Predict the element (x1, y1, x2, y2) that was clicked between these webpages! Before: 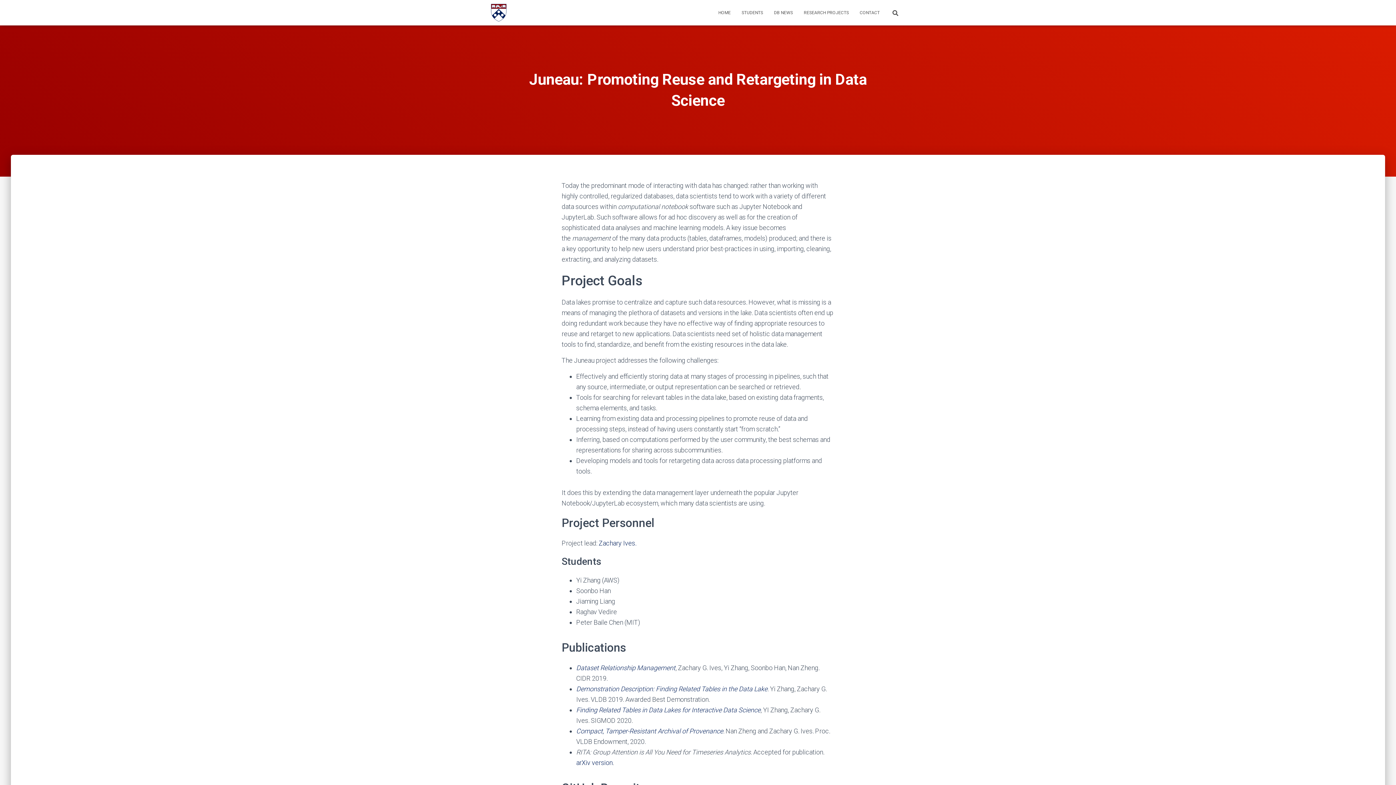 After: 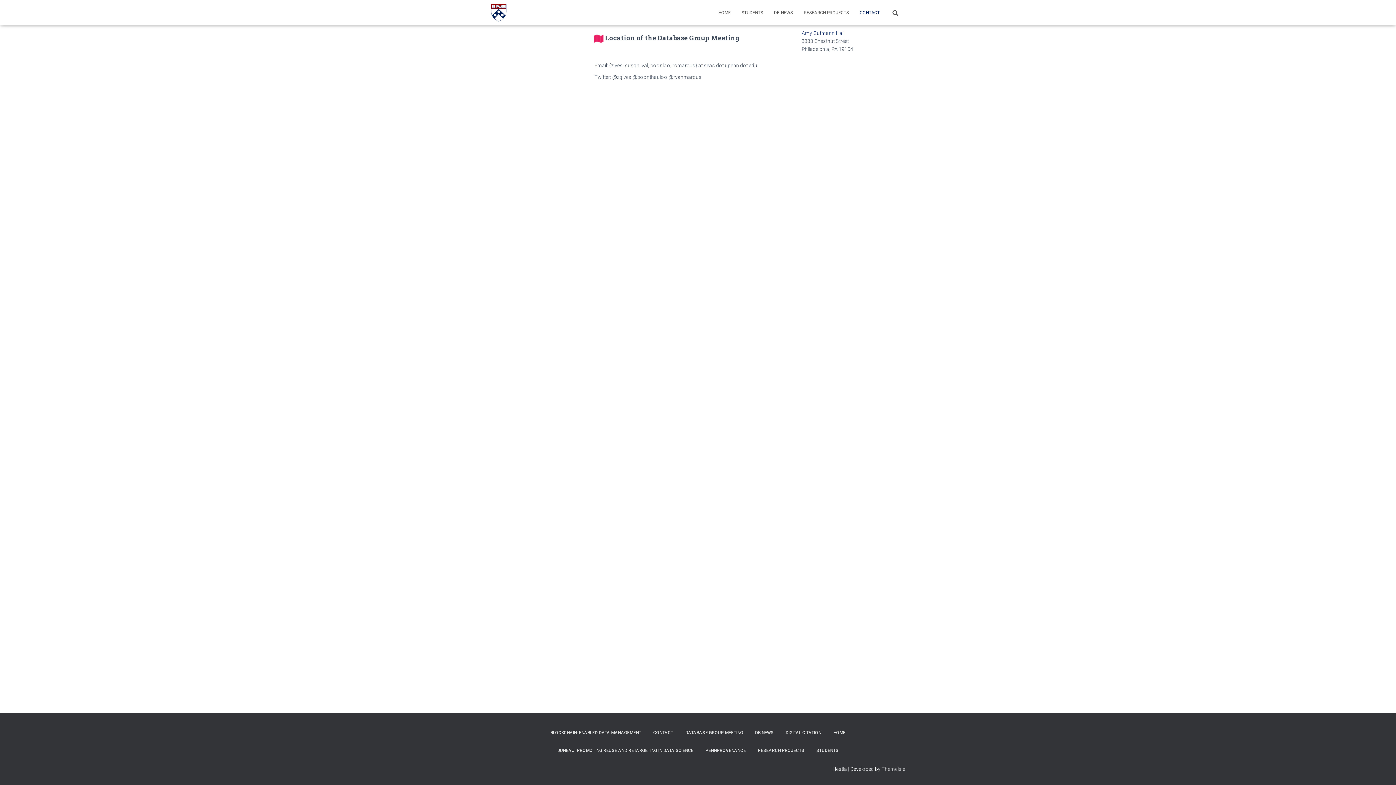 Action: bbox: (854, 3, 885, 21) label: CONTACT